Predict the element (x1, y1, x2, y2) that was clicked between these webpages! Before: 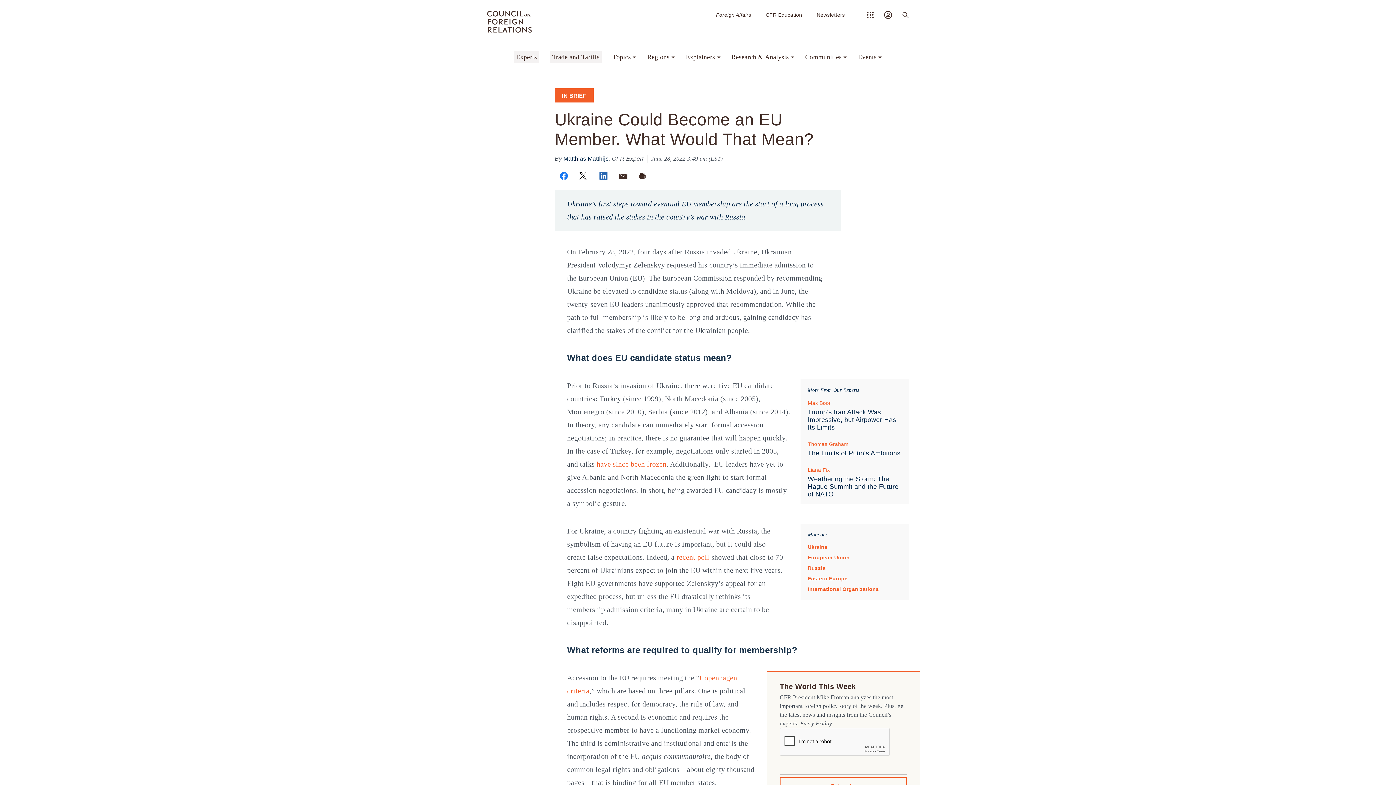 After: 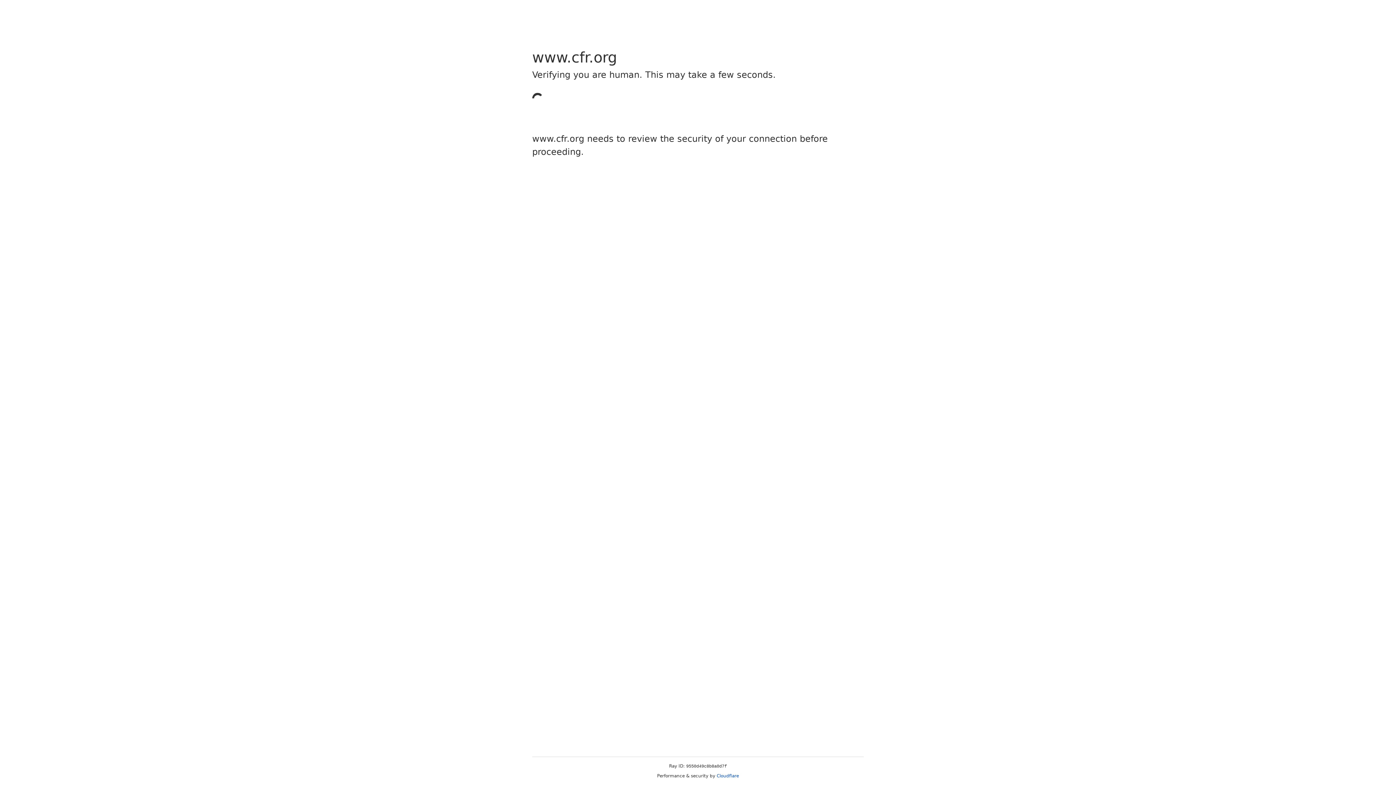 Action: bbox: (808, 449, 900, 457) label: The Limits of Putin’s Ambitions